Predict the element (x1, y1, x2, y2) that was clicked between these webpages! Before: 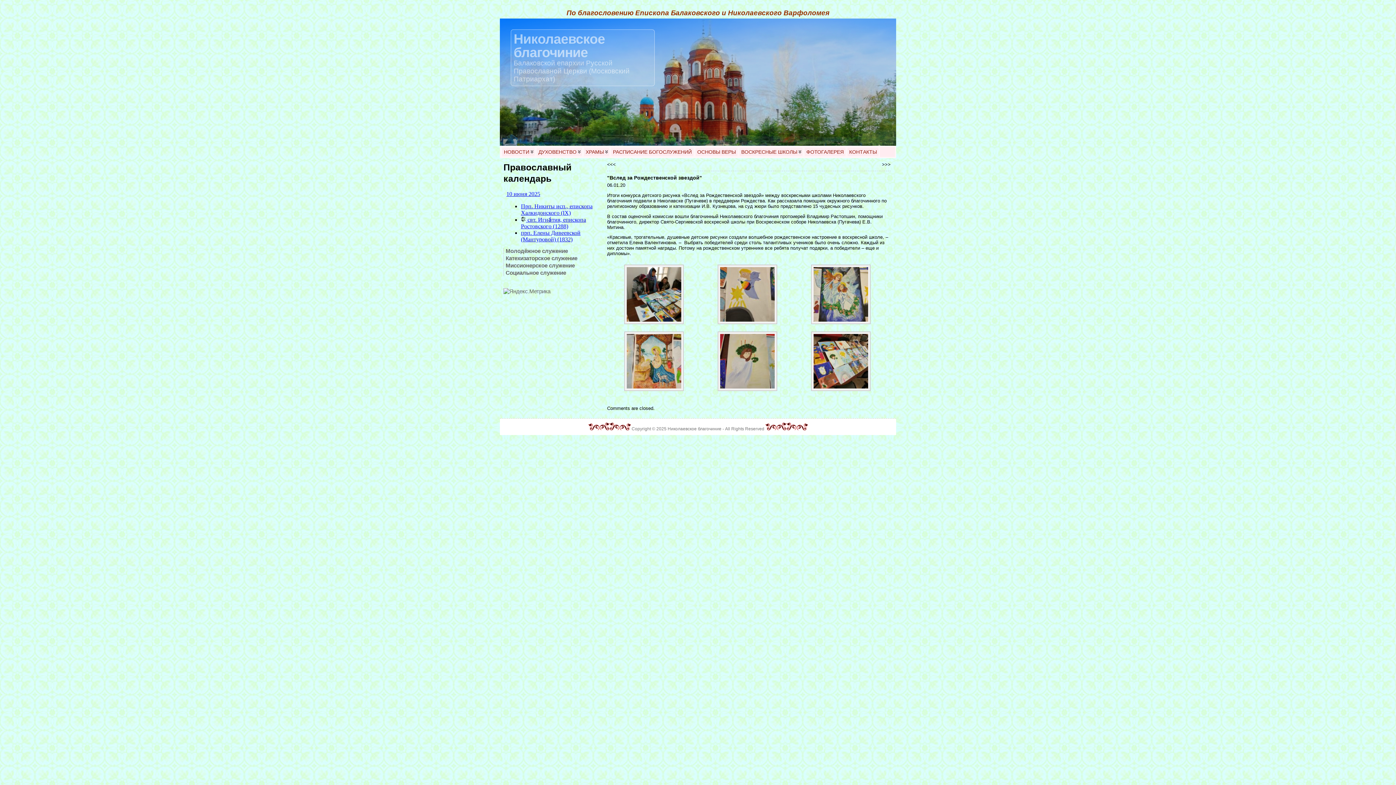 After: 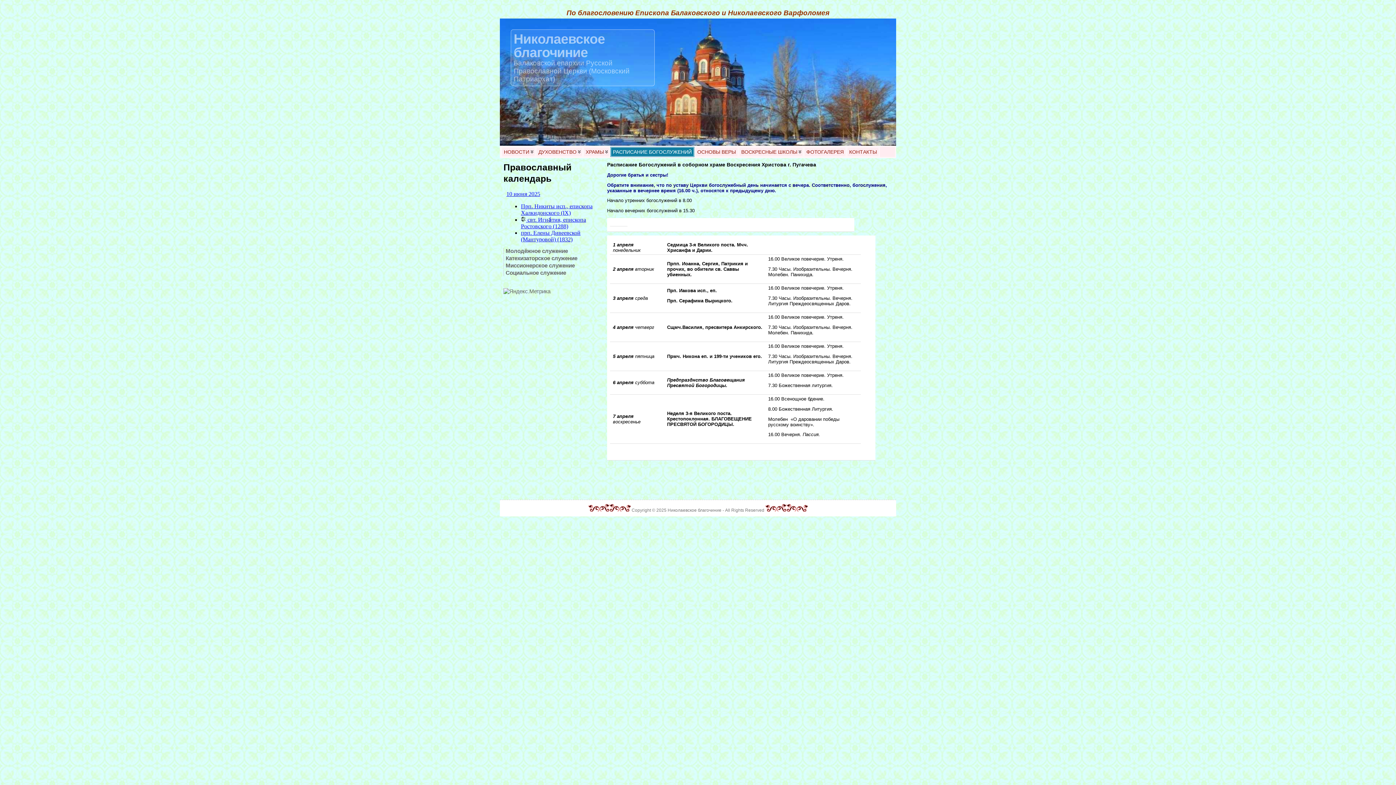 Action: label: РАСПИСАНИЕ БОГОСЛУЖЕНИЙ bbox: (610, 146, 694, 157)